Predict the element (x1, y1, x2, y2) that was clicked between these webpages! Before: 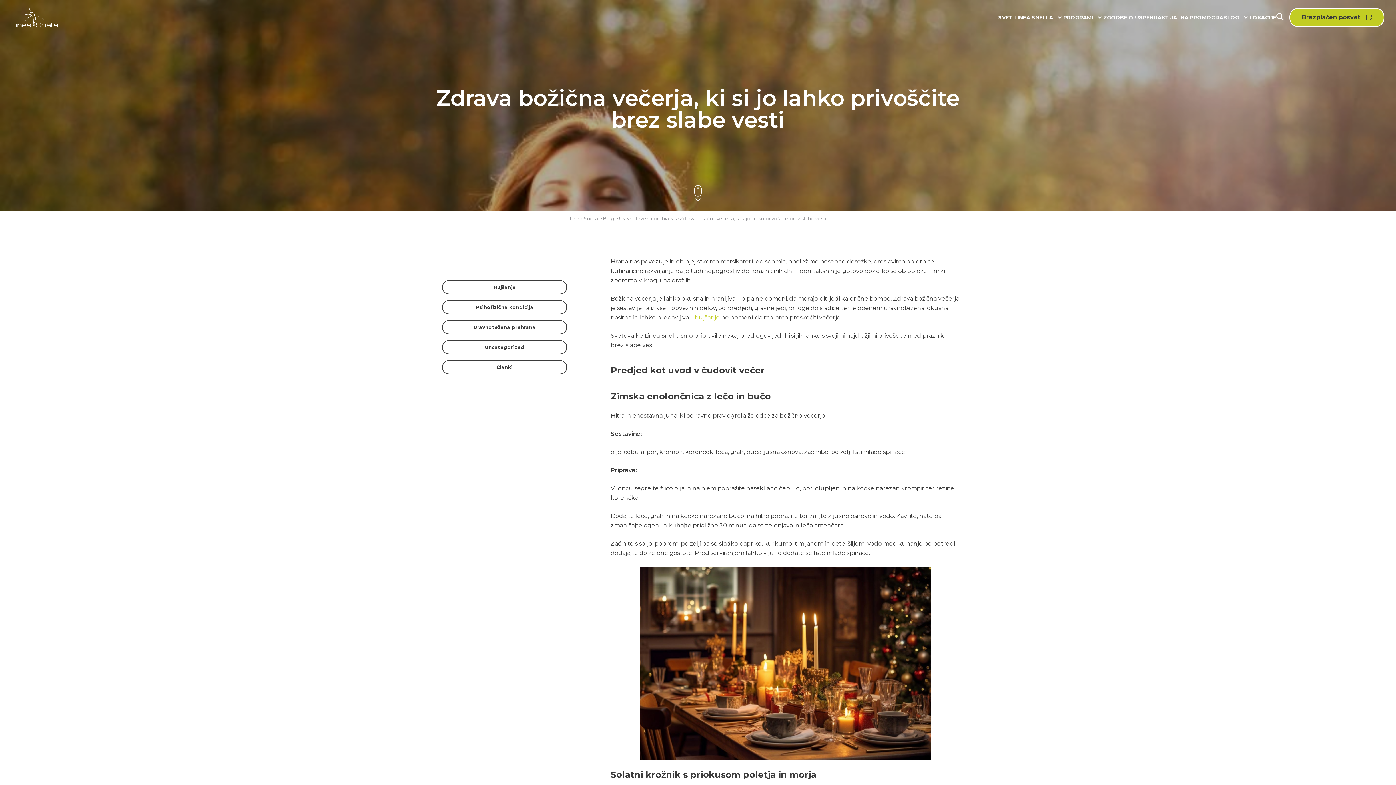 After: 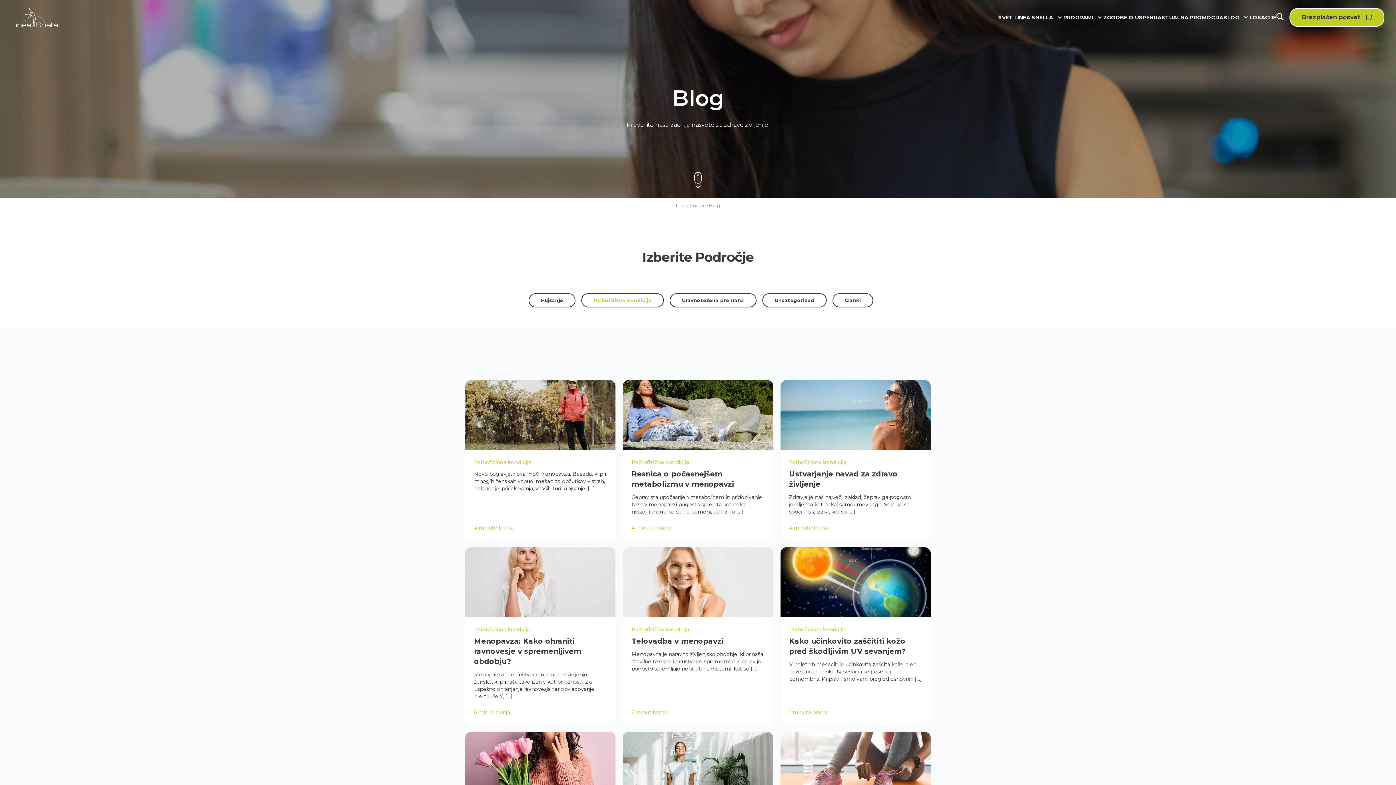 Action: bbox: (442, 300, 567, 314) label: Psihofizična kondicija